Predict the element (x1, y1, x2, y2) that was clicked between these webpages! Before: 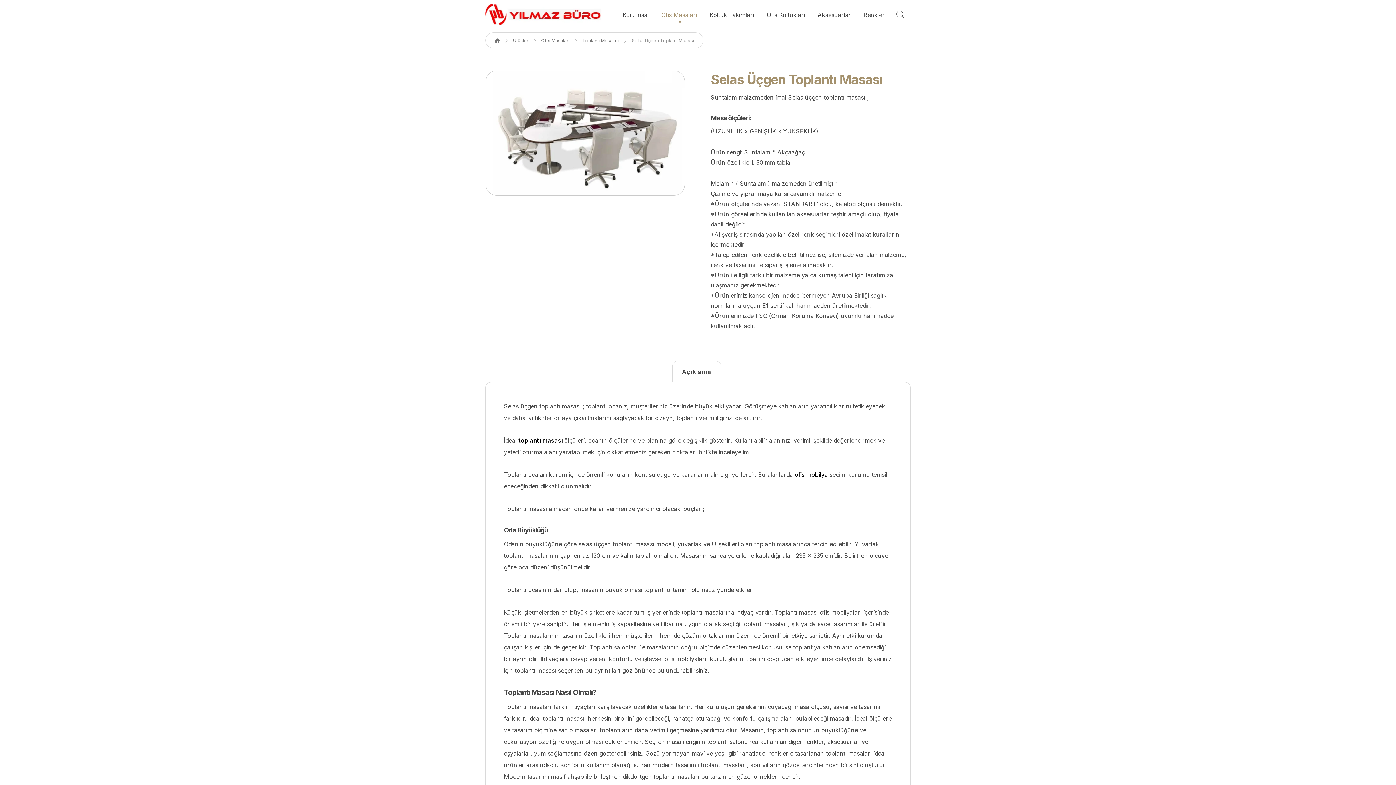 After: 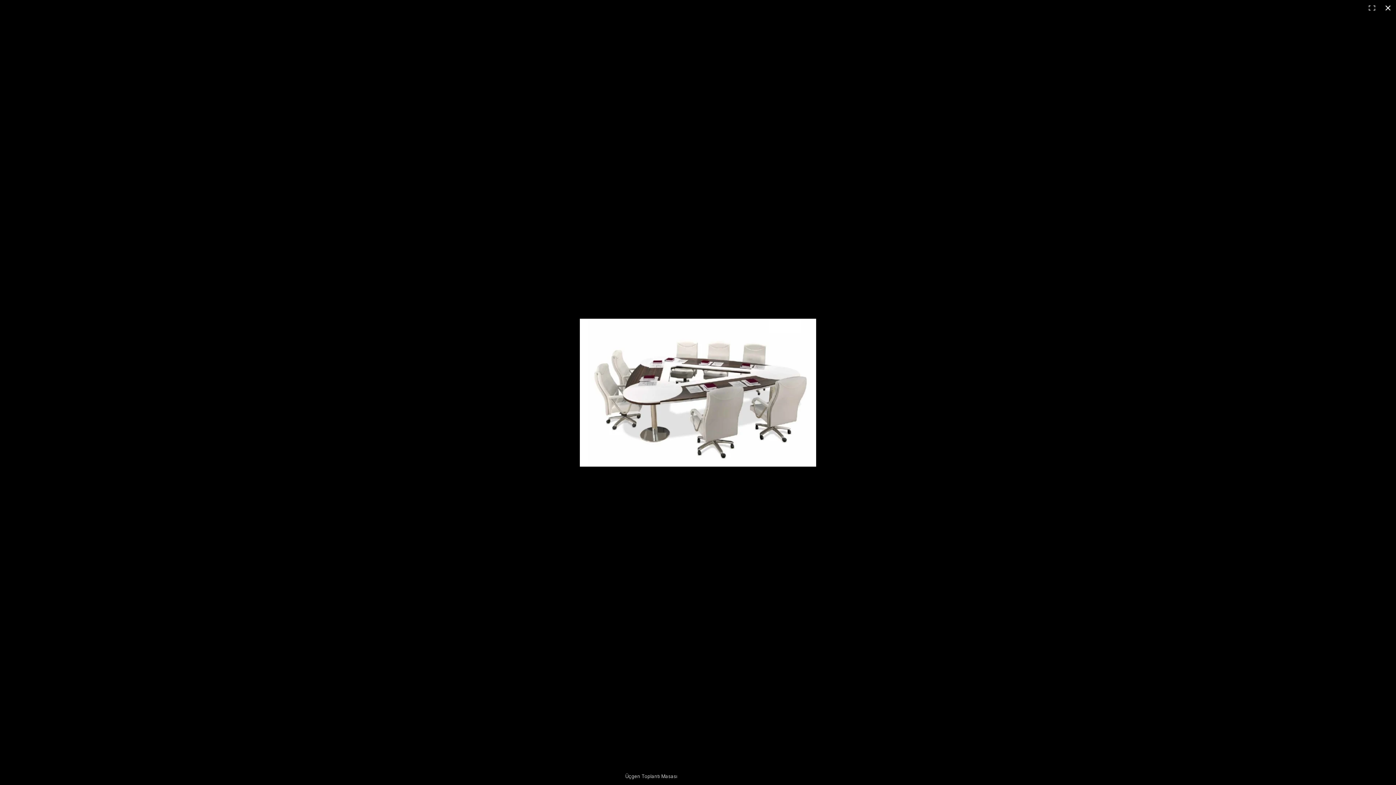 Action: bbox: (485, 70, 685, 195)